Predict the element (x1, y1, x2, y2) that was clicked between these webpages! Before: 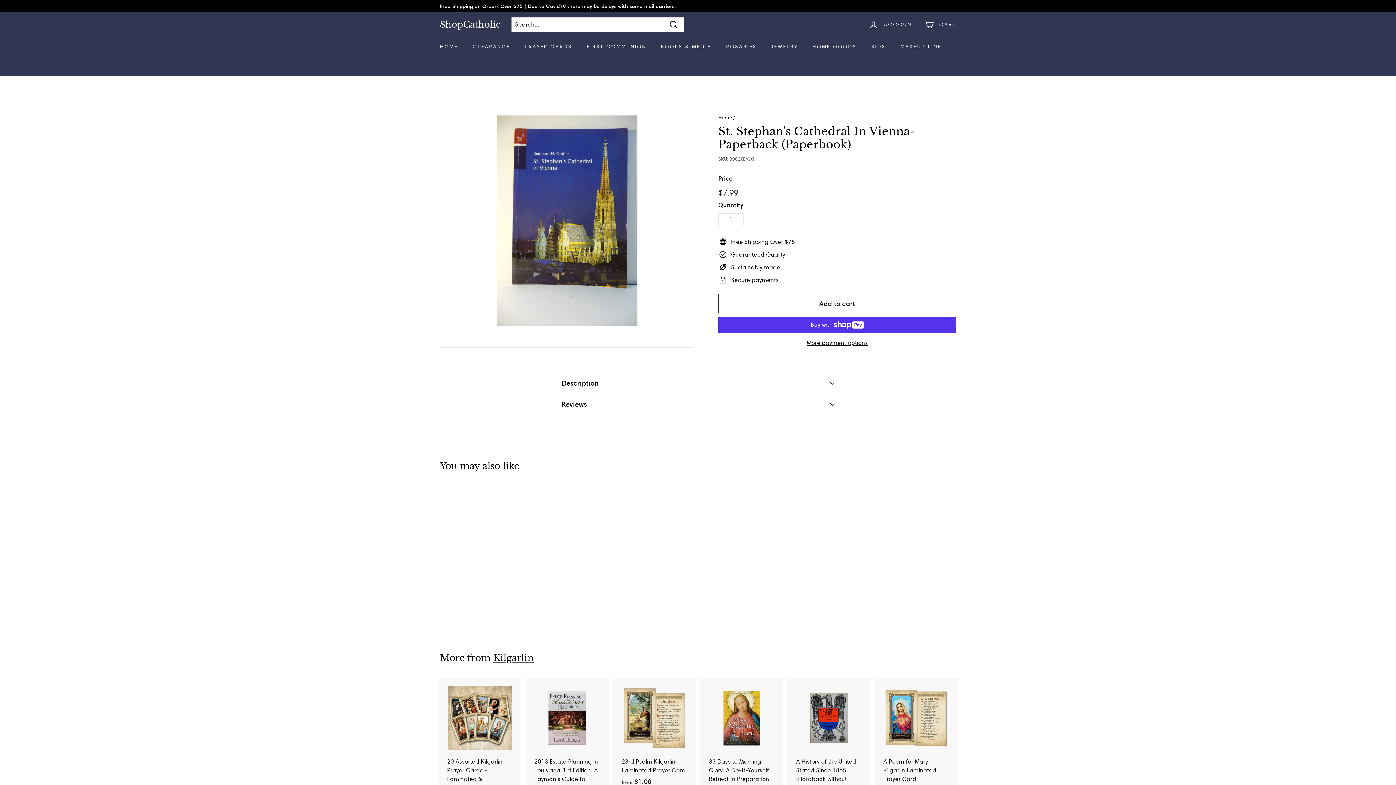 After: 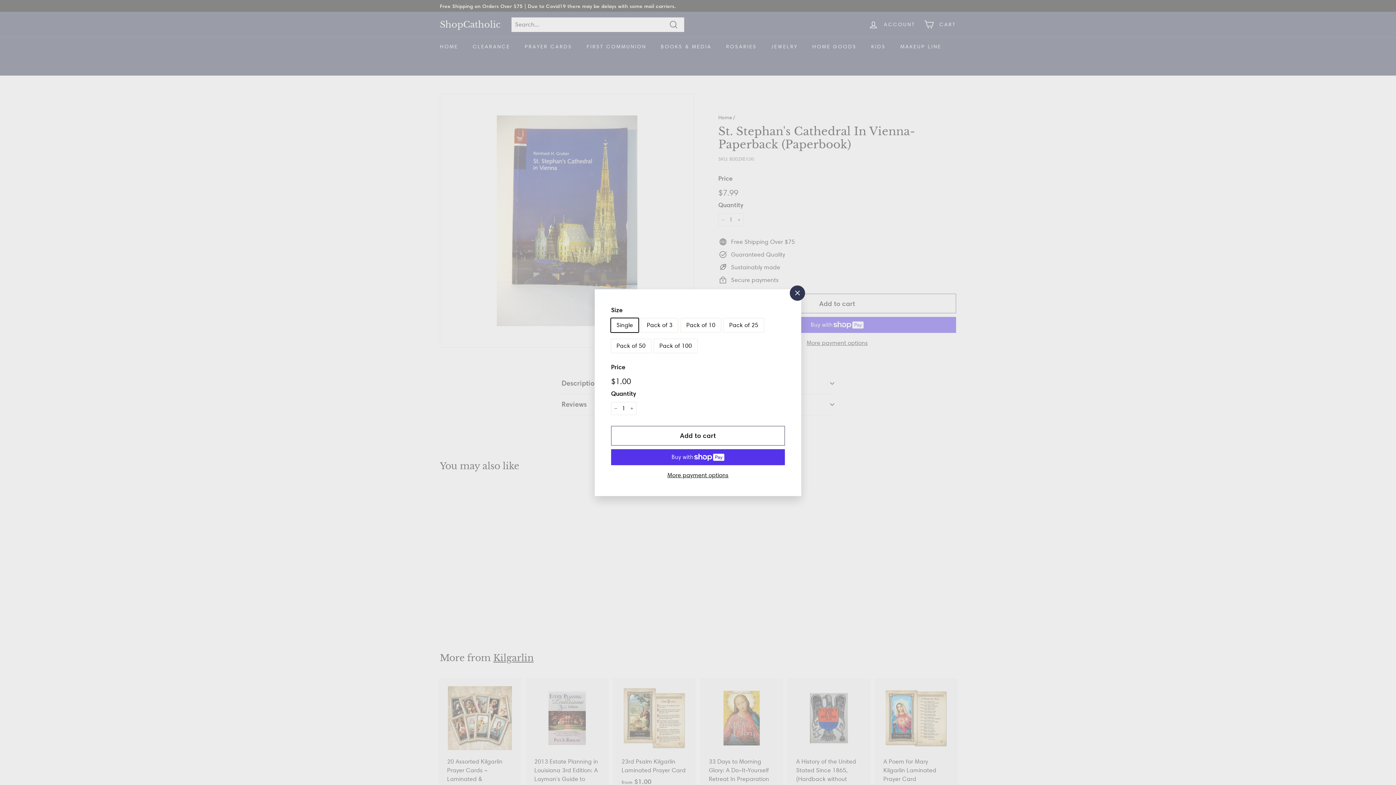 Action: label: Add to cart bbox: (946, 692, 960, 705)